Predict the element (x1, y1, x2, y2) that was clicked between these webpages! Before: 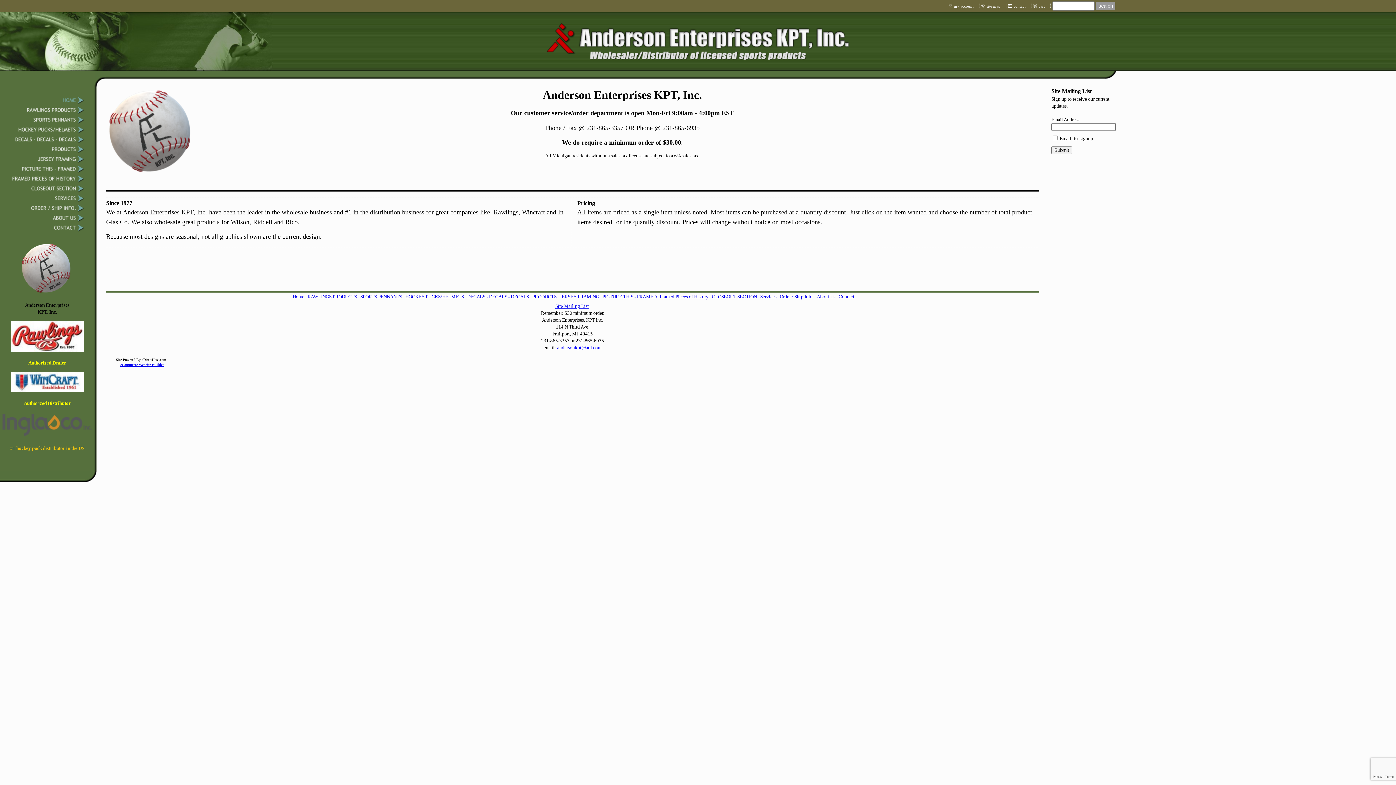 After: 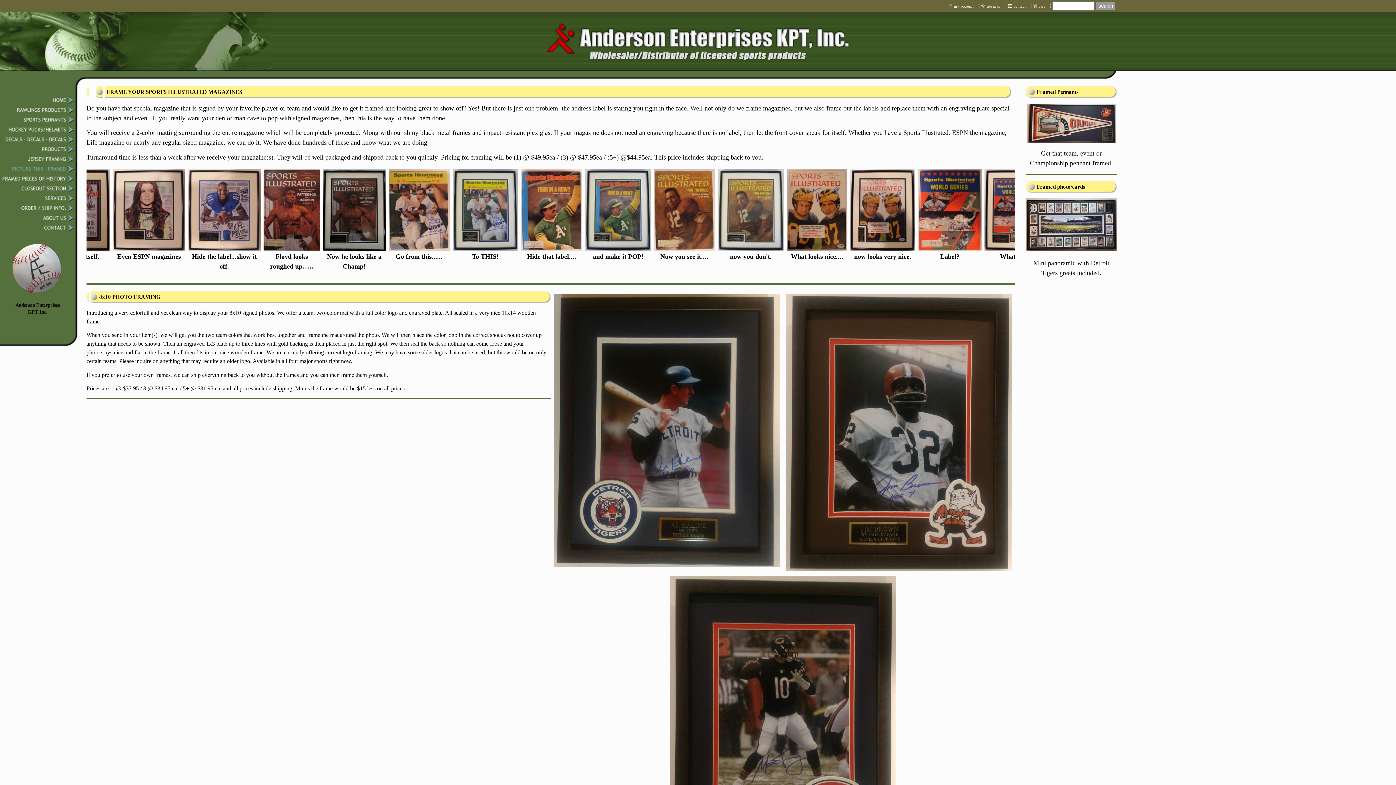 Action: label: PICTURE THIS - FRAMED bbox: (601, 293, 657, 300)